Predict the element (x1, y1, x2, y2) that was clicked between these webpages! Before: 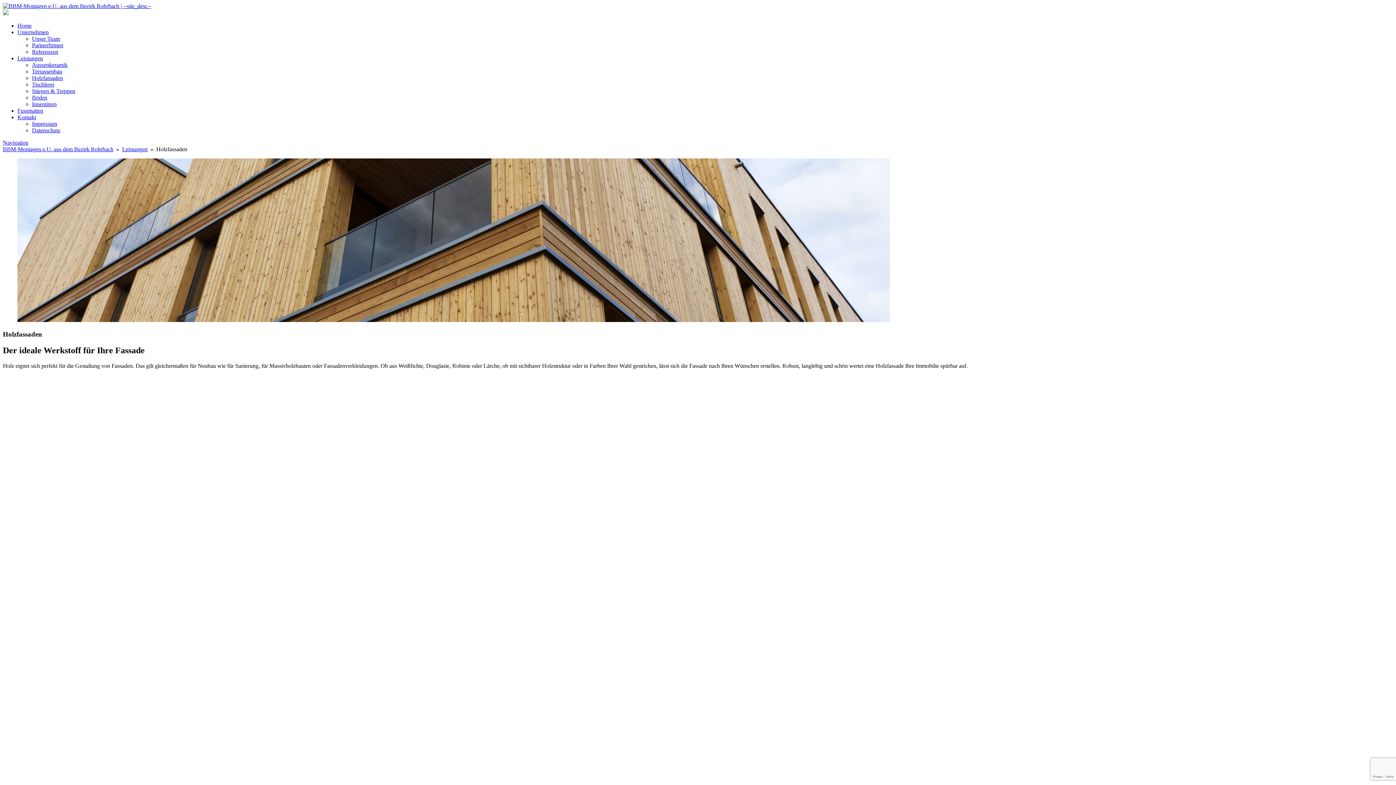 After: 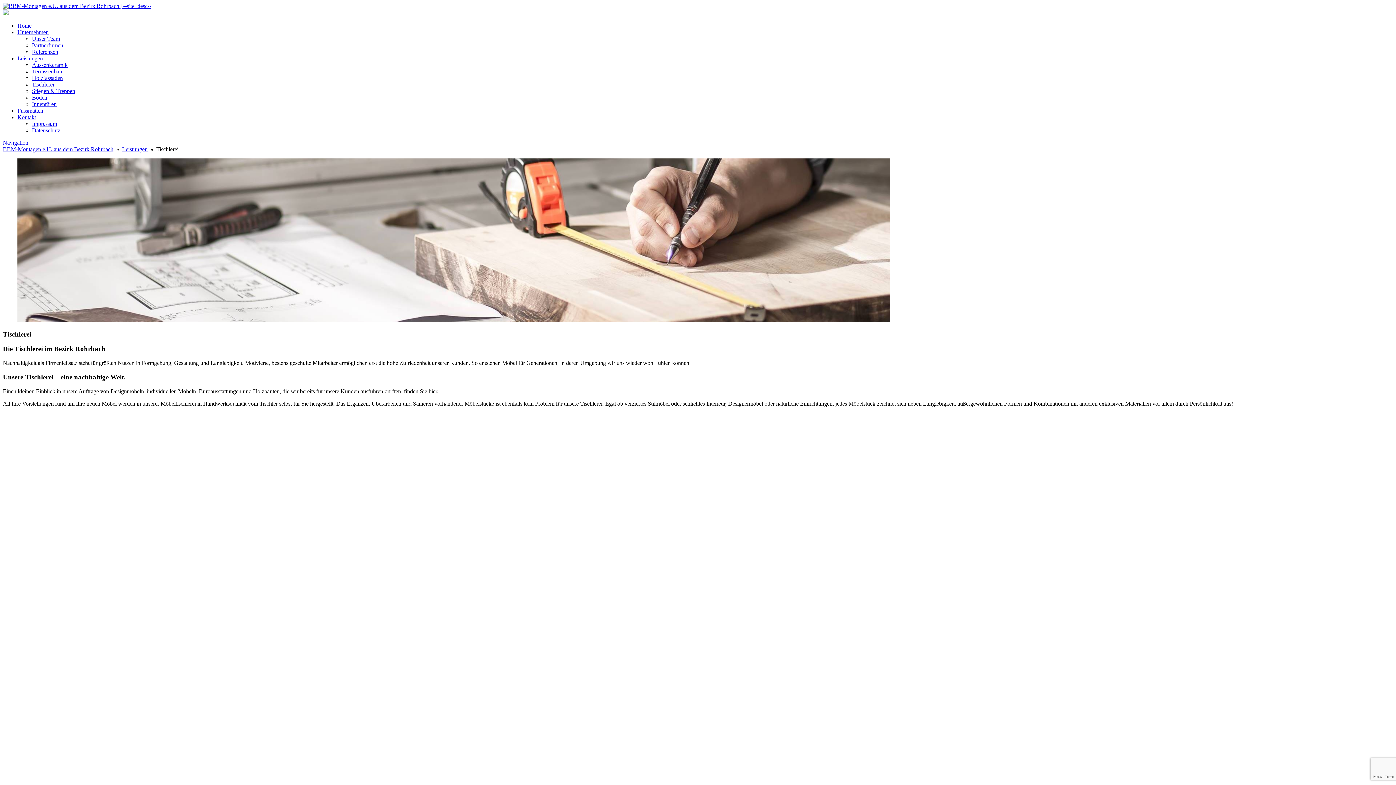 Action: label: Tischlerei bbox: (32, 81, 54, 87)